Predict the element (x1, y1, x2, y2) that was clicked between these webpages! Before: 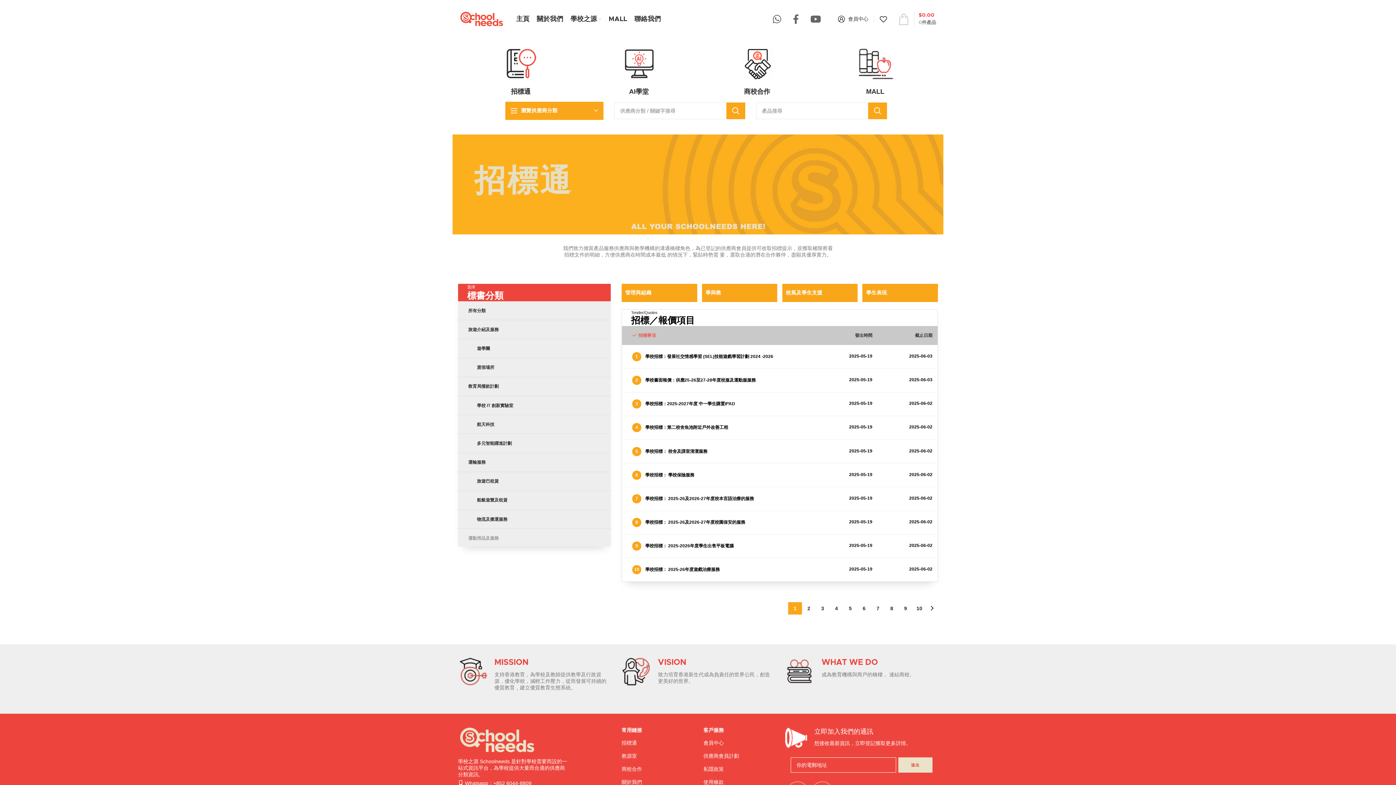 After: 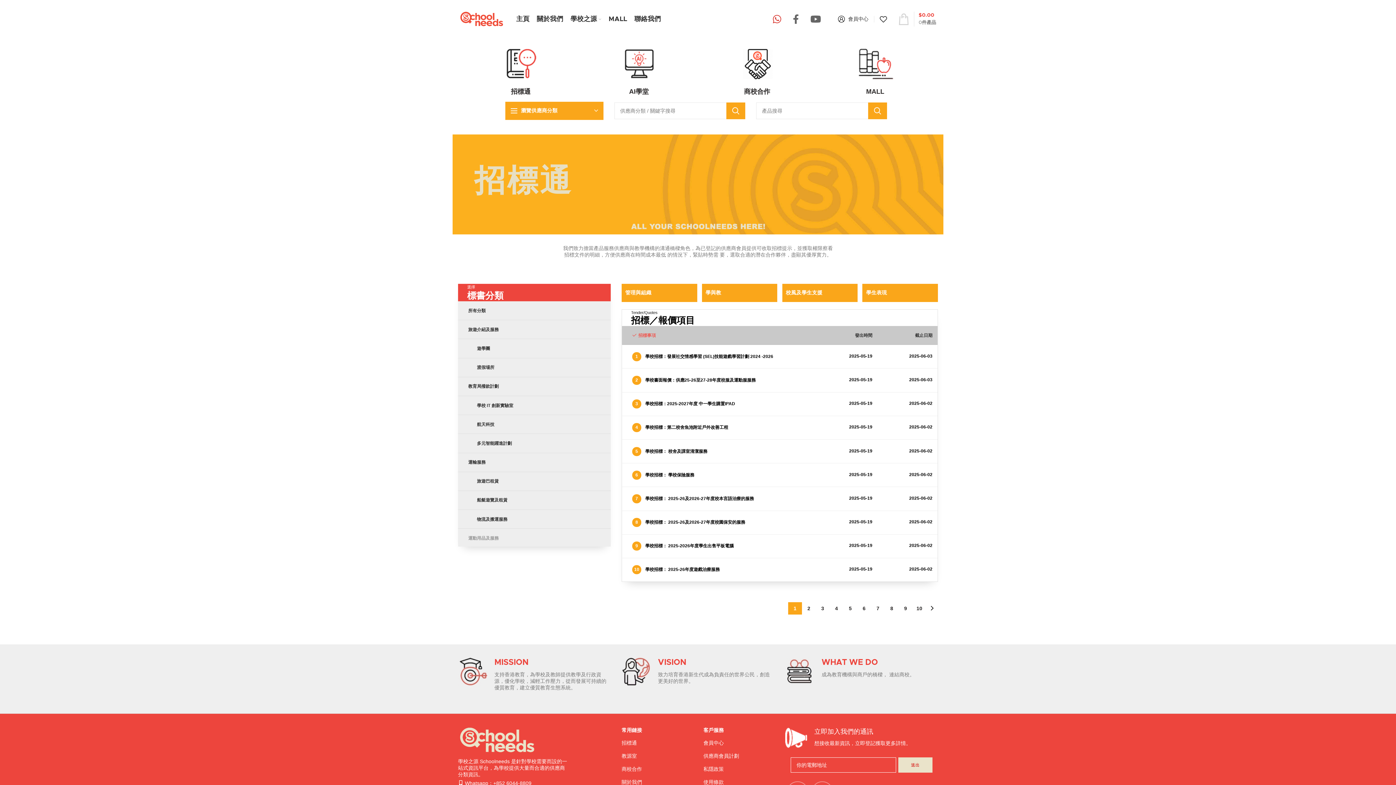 Action: bbox: (767, 8, 787, 29)